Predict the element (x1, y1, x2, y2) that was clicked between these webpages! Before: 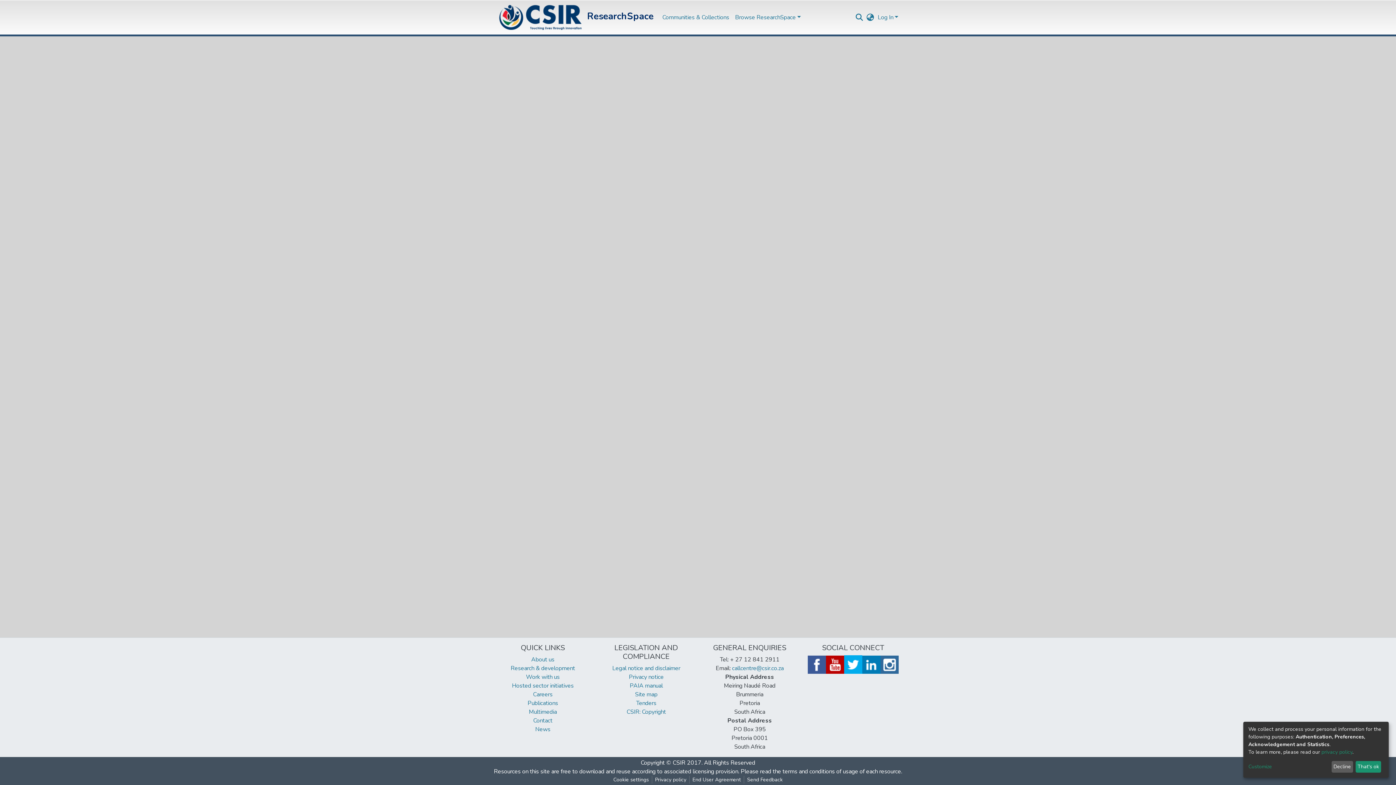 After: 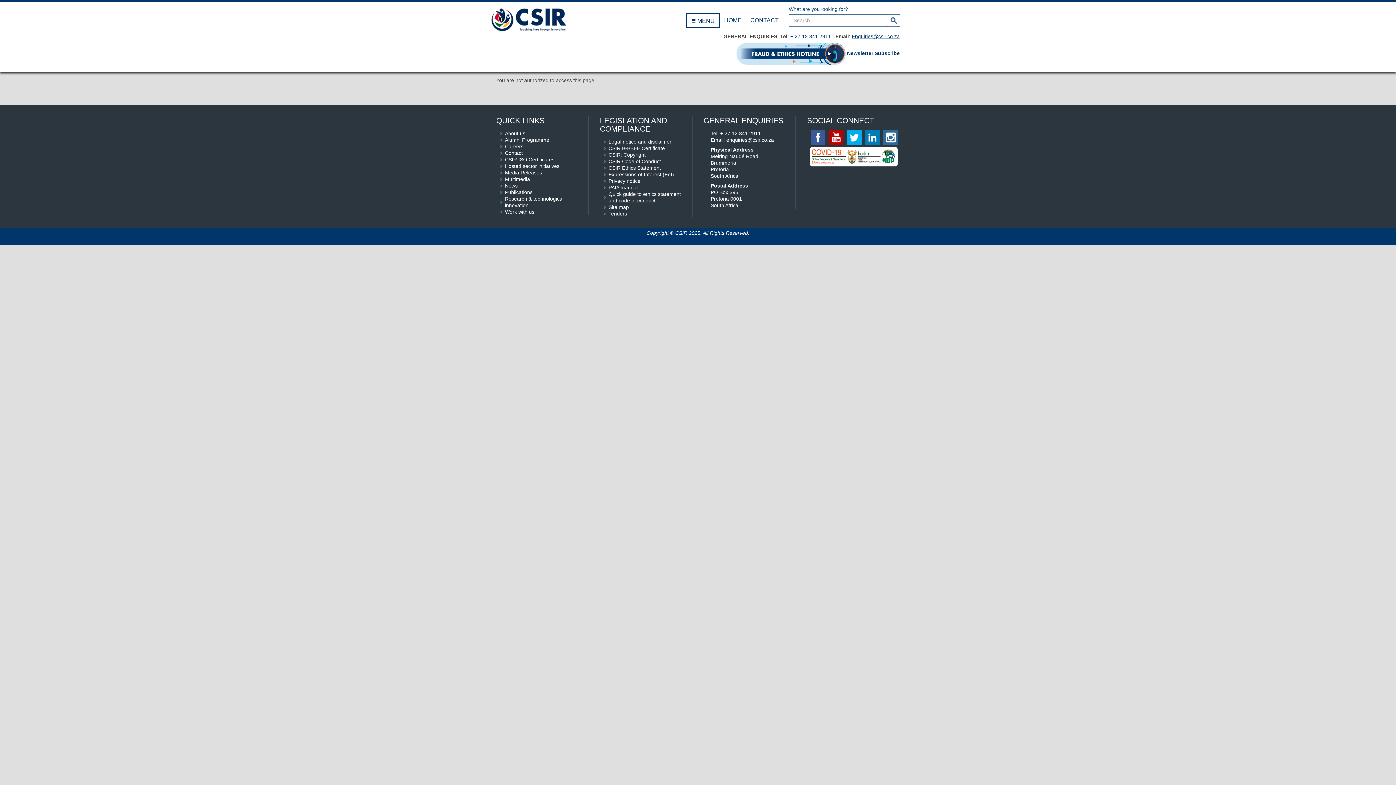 Action: label: Tenders bbox: (636, 699, 656, 707)